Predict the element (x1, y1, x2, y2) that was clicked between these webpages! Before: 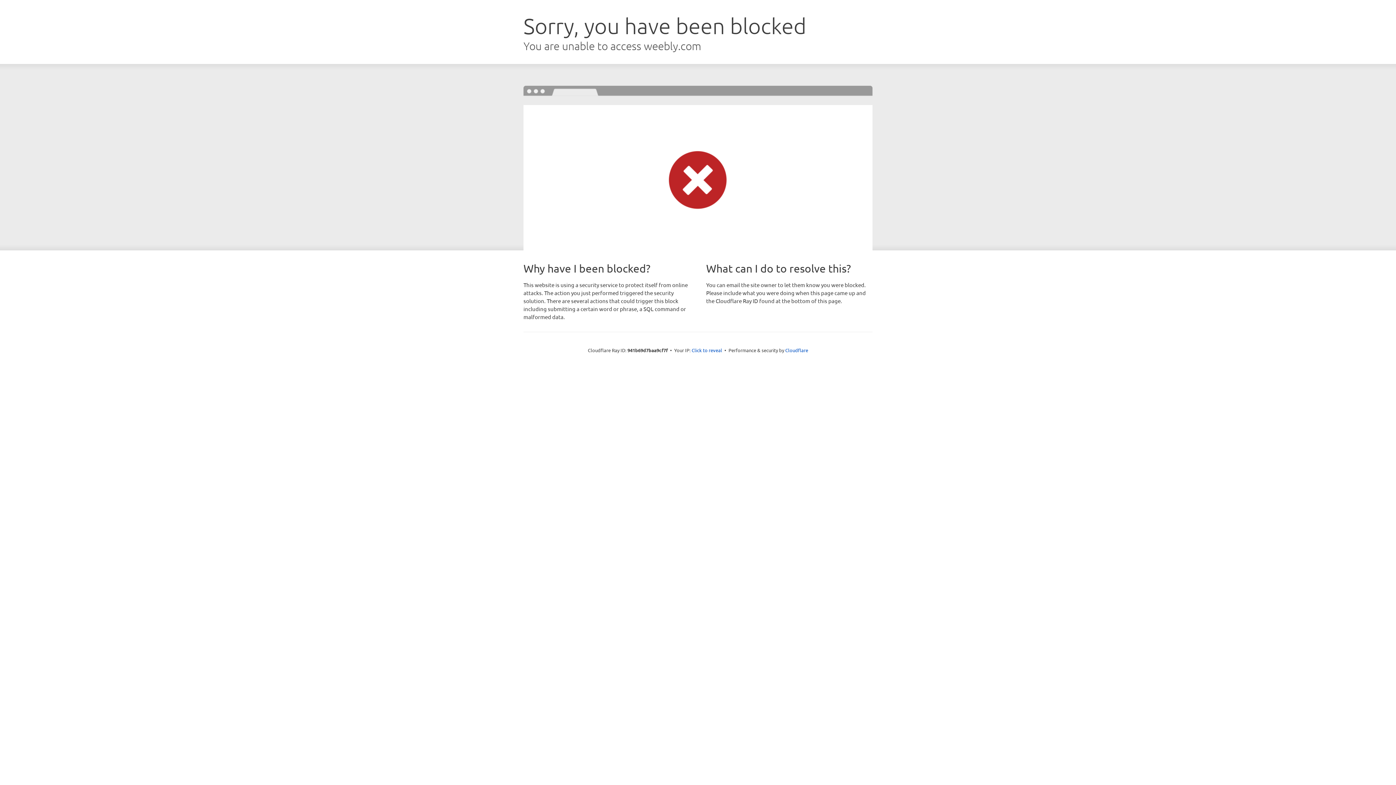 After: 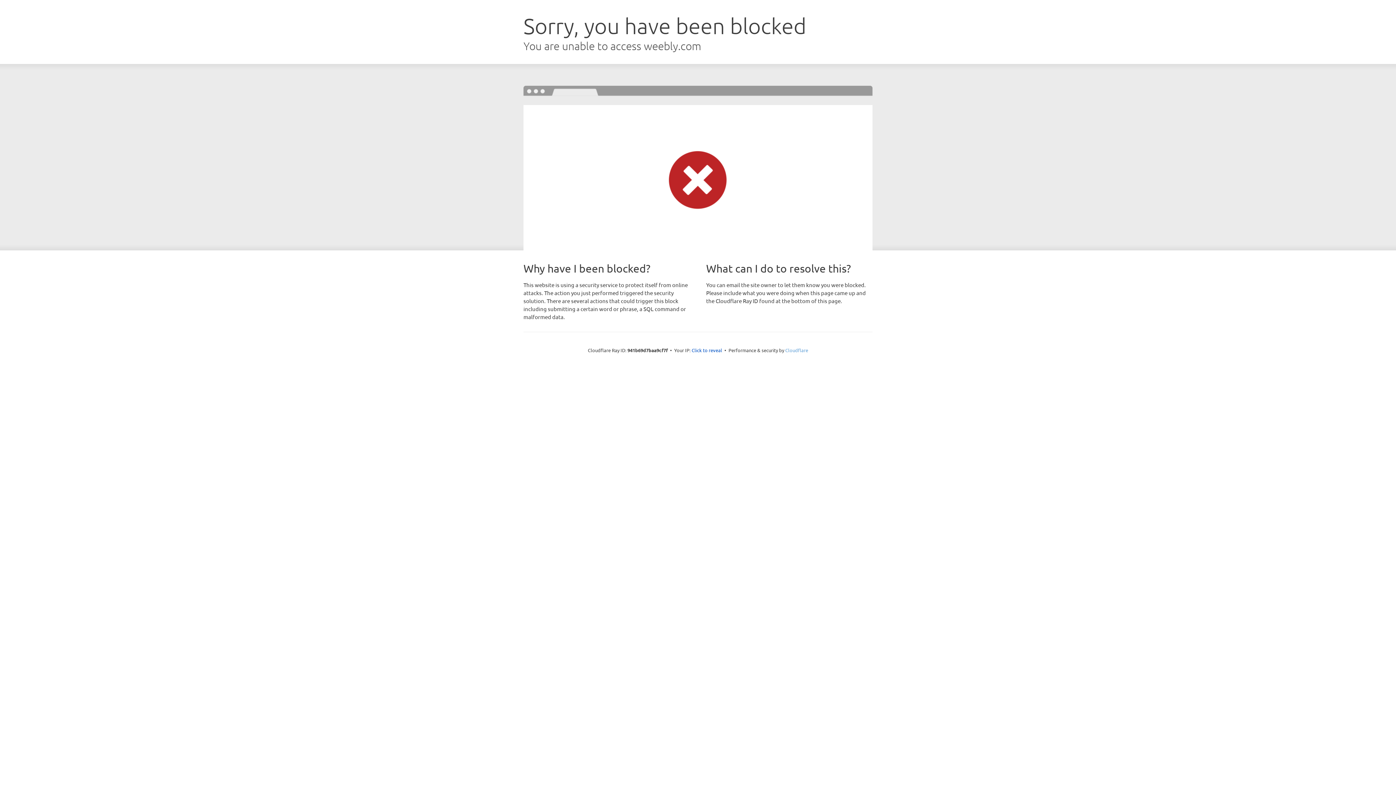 Action: bbox: (785, 347, 808, 353) label: Cloudflare